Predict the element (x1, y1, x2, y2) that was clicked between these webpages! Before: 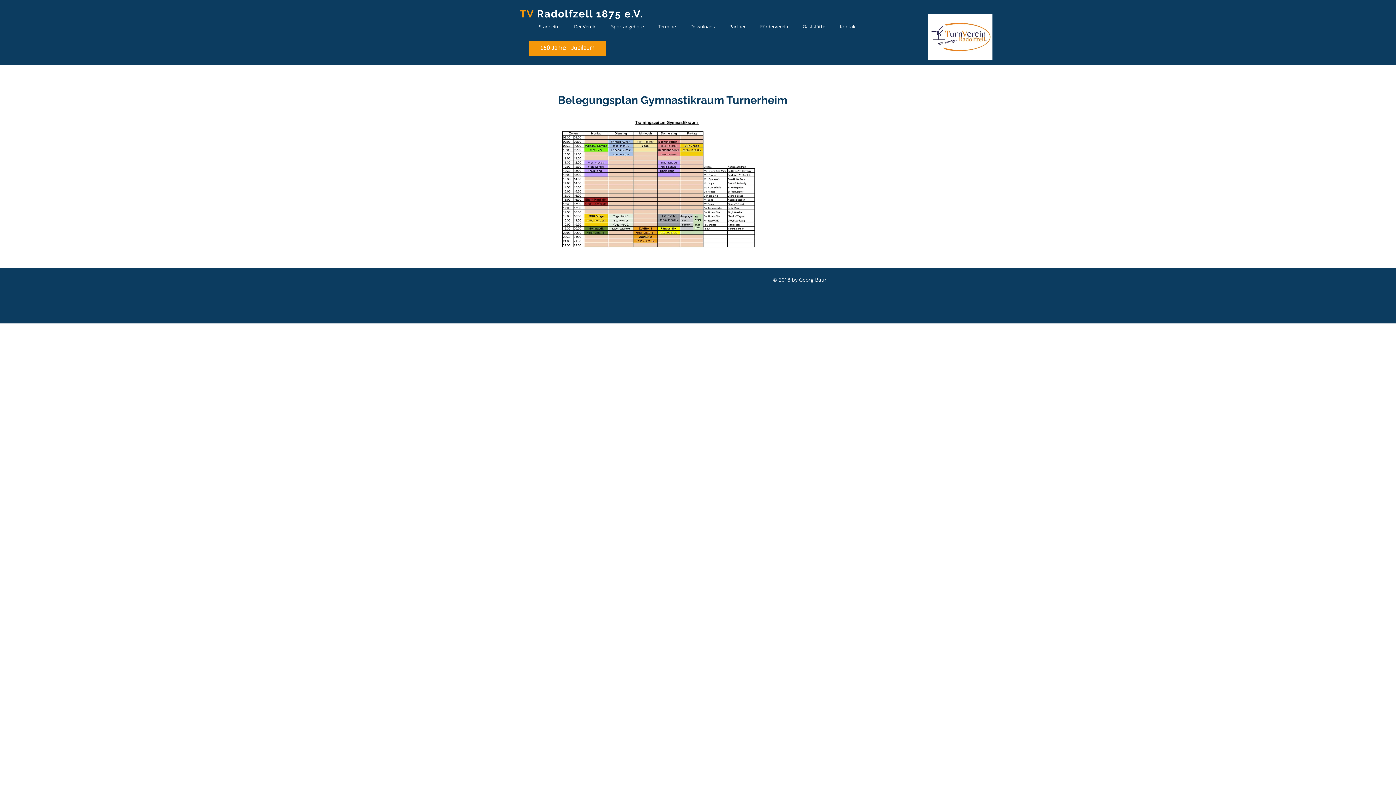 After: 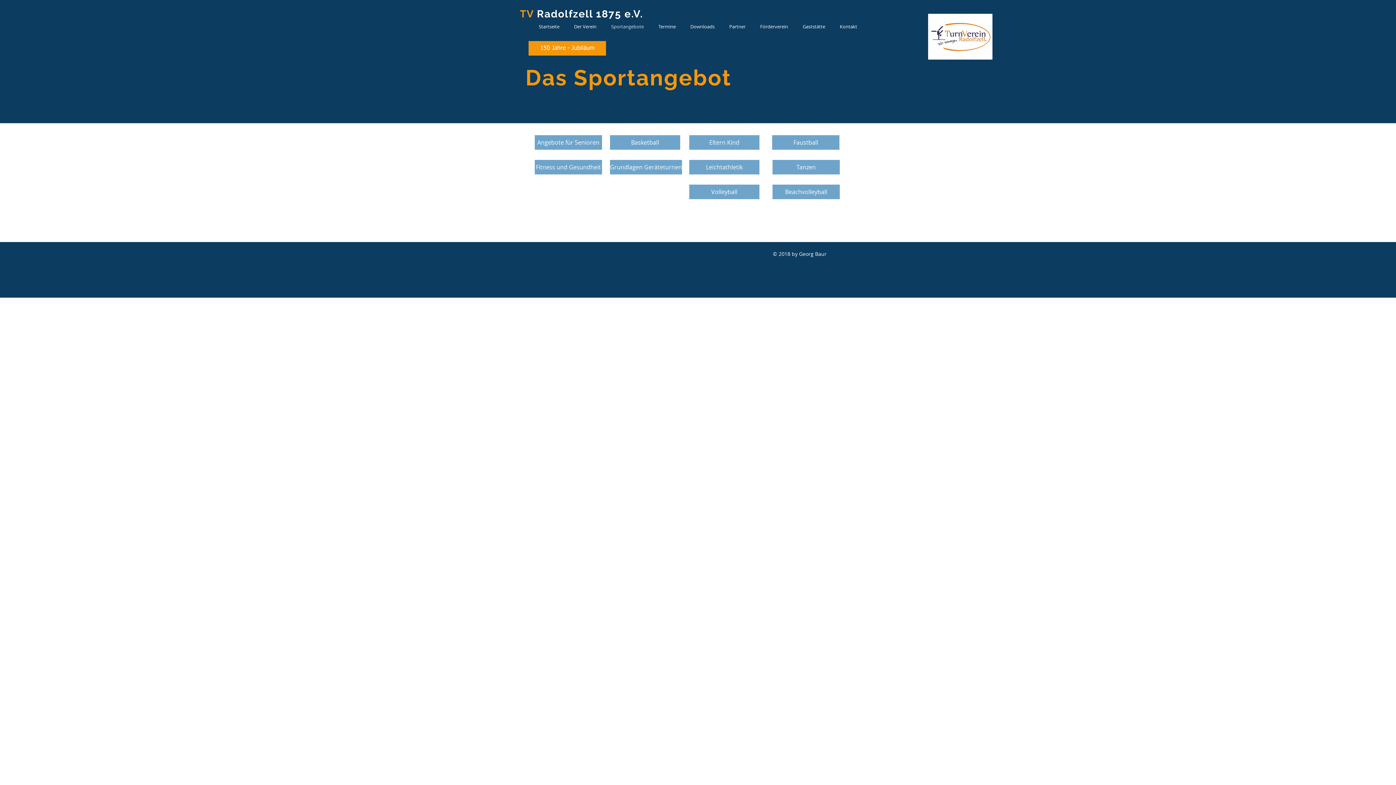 Action: bbox: (604, 22, 651, 30) label: Sportangebote